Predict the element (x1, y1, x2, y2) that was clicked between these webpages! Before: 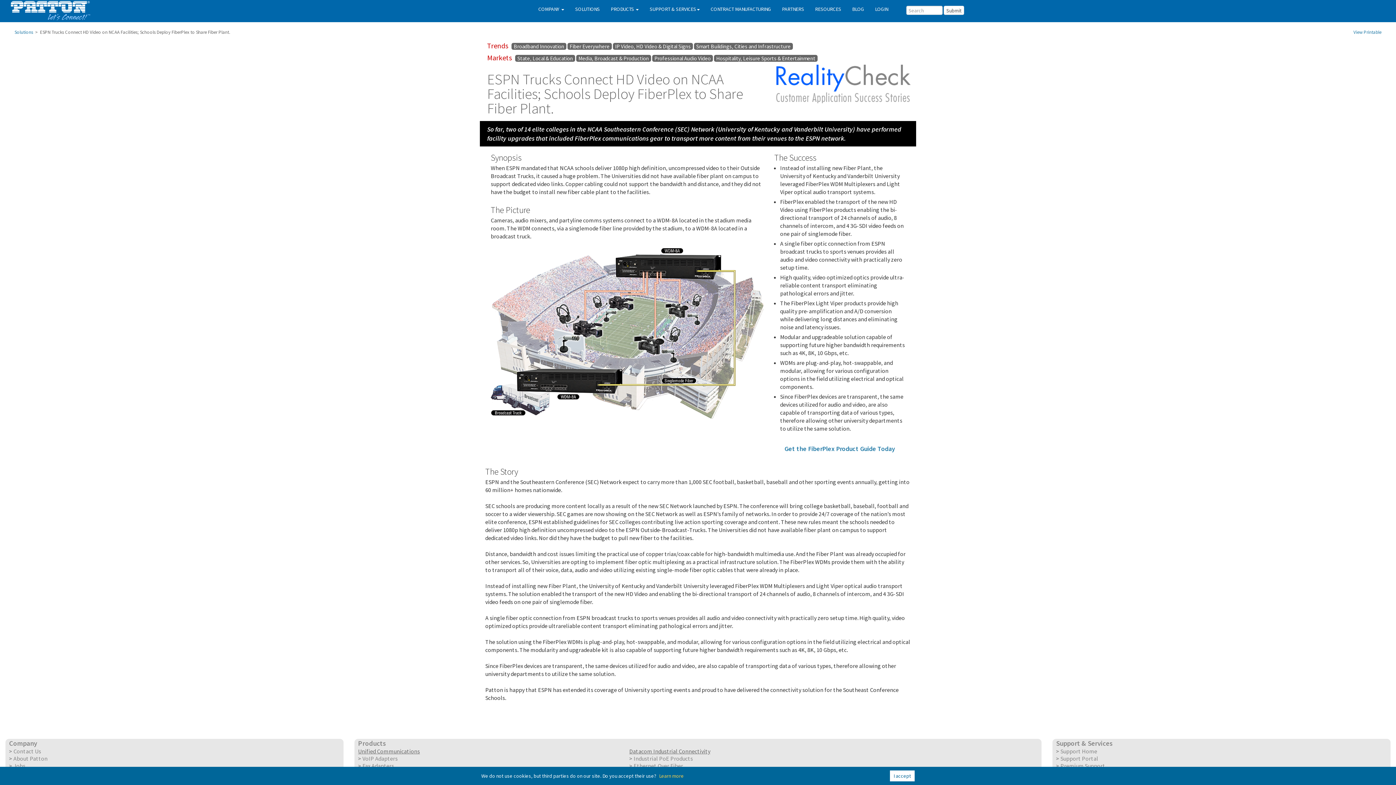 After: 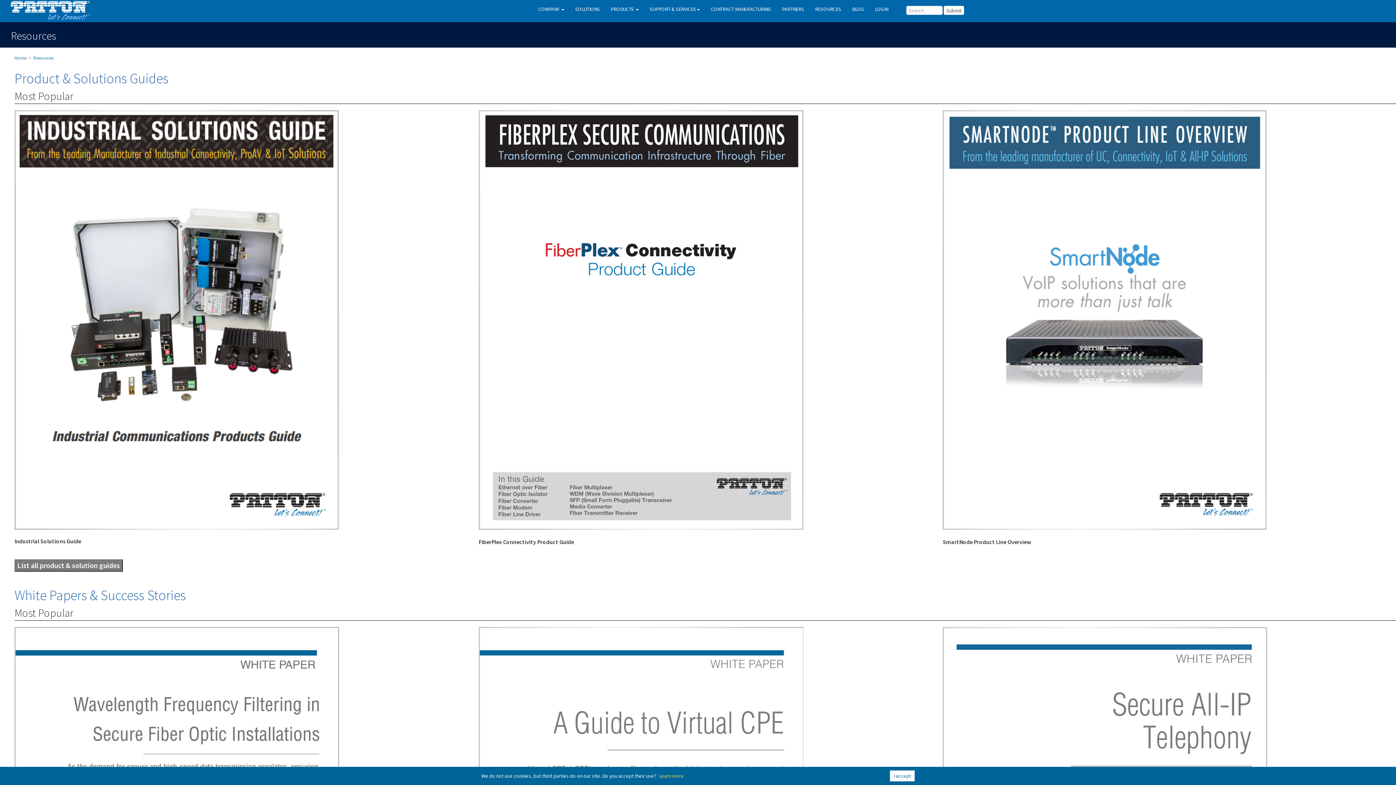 Action: label: RESOURCES bbox: (809, 0, 846, 18)